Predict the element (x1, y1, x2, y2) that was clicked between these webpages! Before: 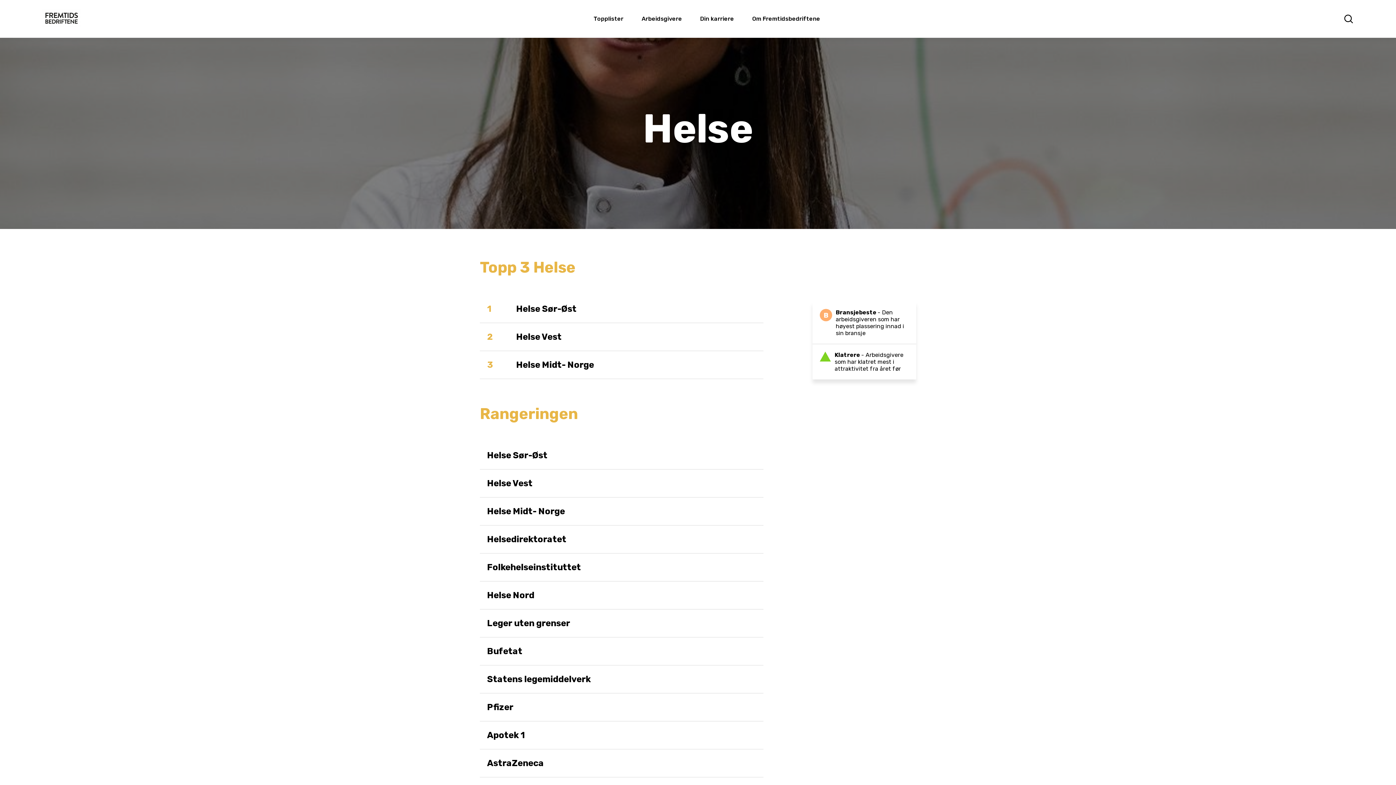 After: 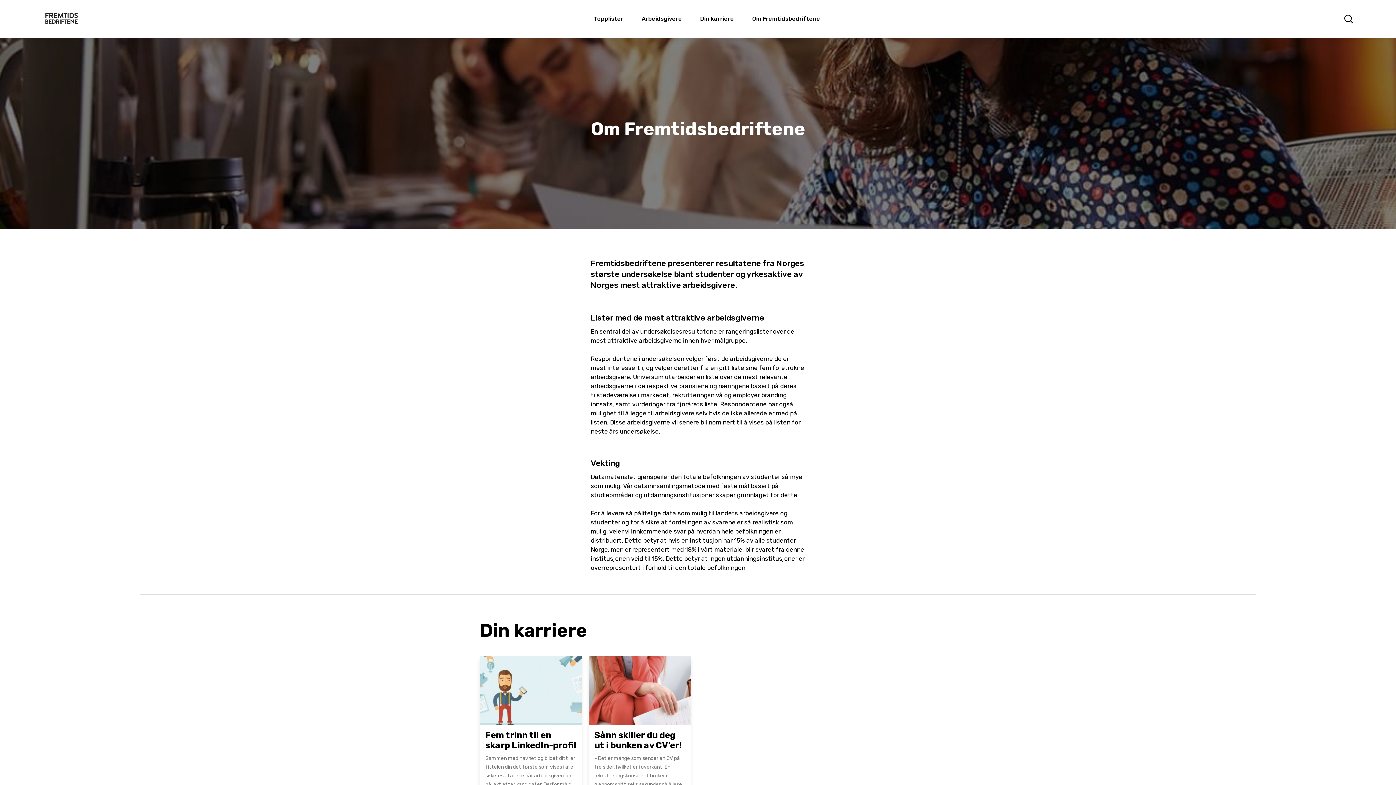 Action: bbox: (752, 15, 820, 22) label: Om Fremtidsbedriftene